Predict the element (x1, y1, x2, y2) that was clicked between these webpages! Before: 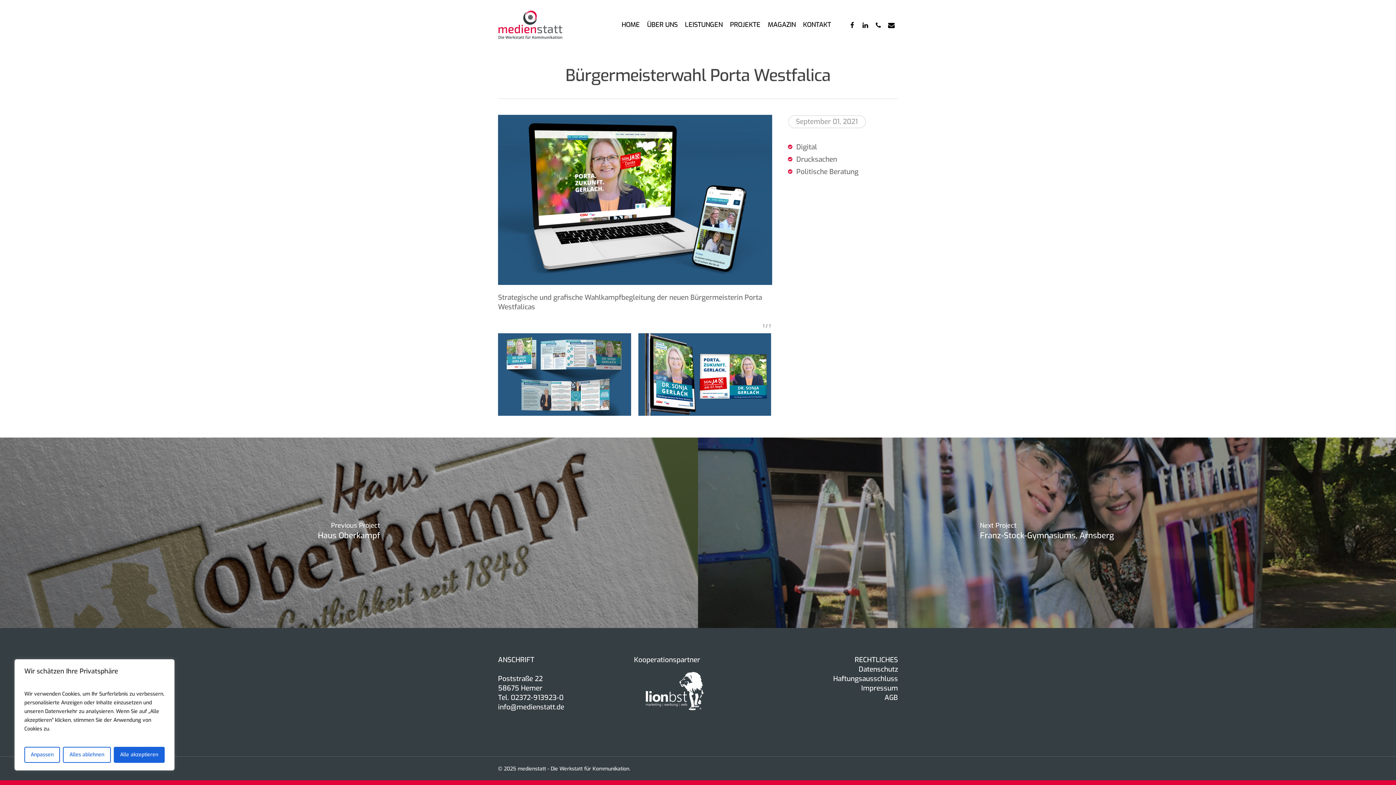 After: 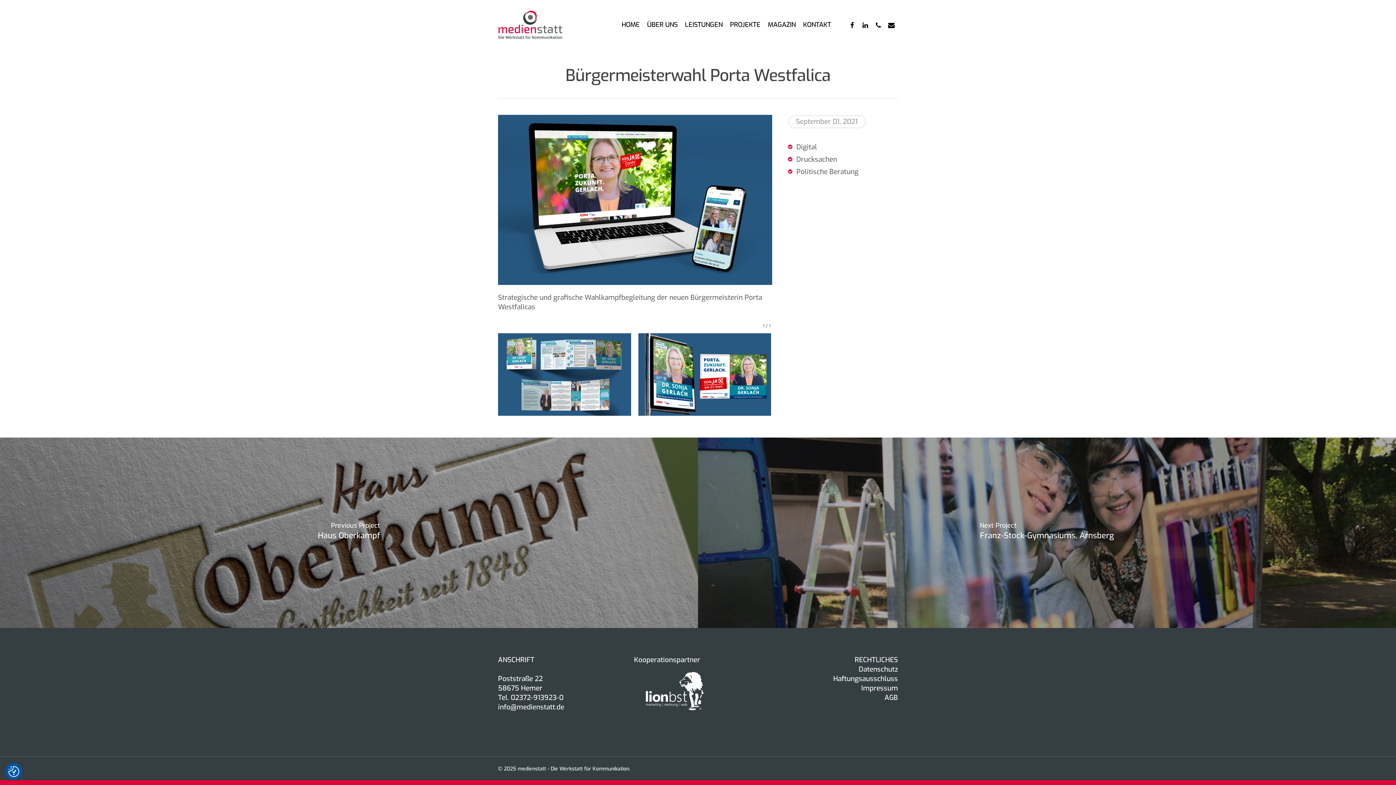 Action: bbox: (113, 747, 164, 763) label: Alle akzeptieren